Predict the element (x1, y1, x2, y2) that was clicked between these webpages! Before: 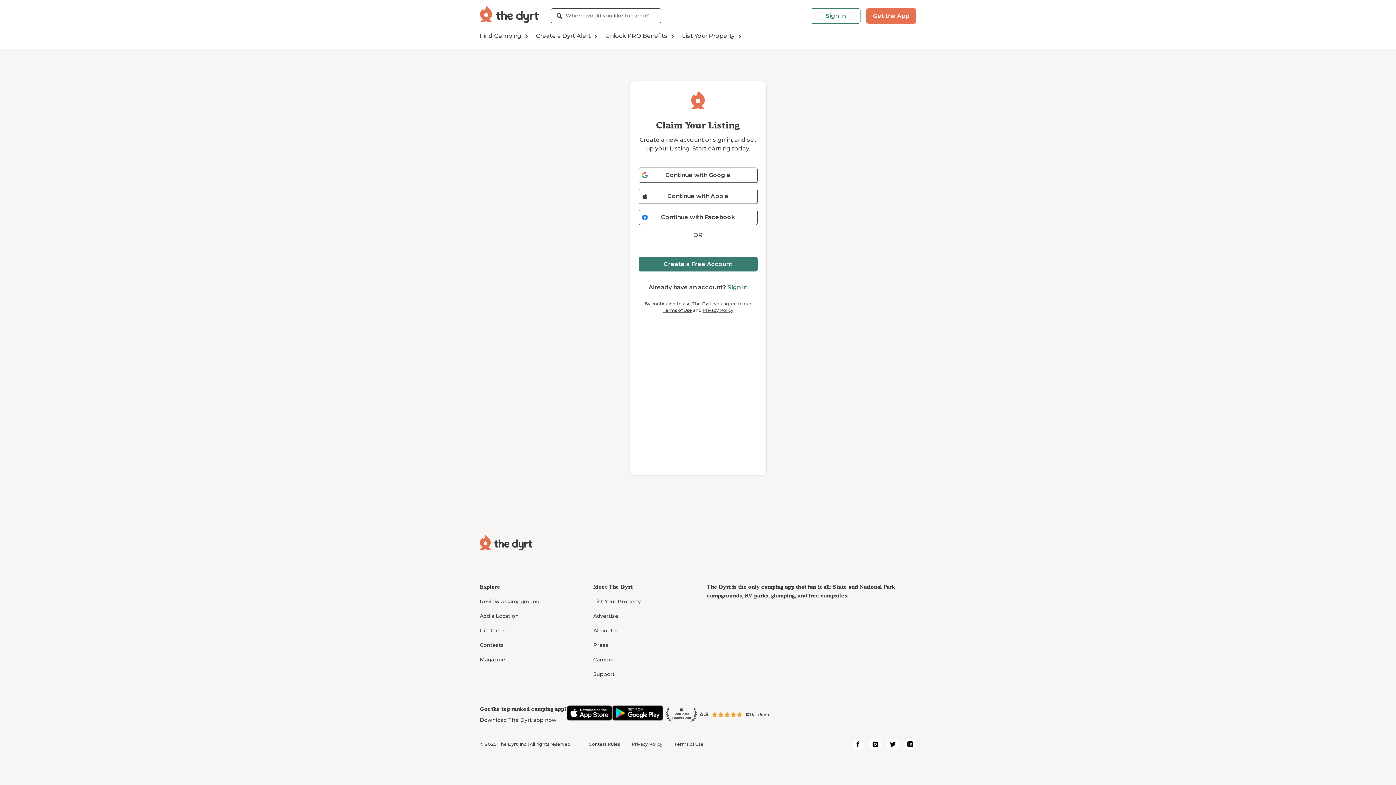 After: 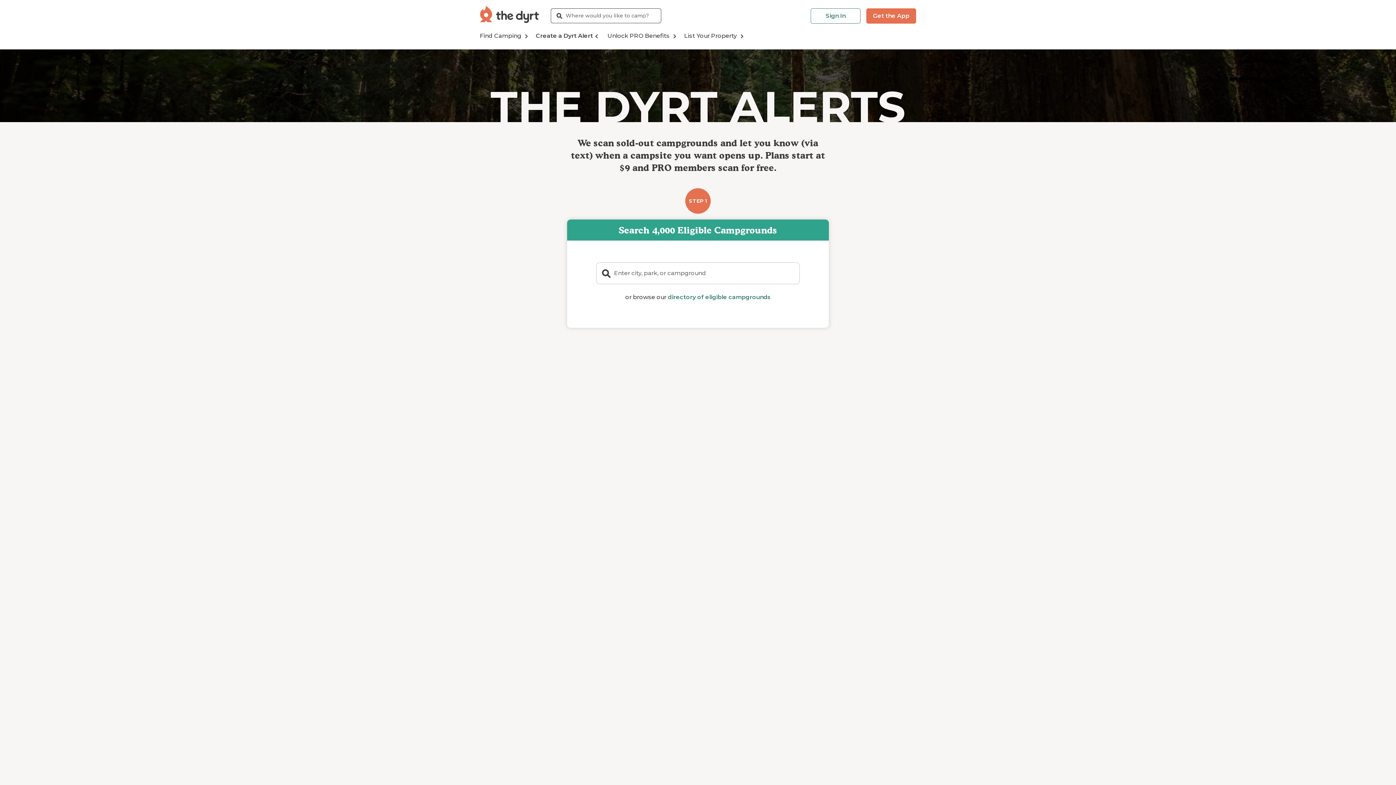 Action: bbox: (536, 31, 596, 40) label: Create a Dyrt Alert